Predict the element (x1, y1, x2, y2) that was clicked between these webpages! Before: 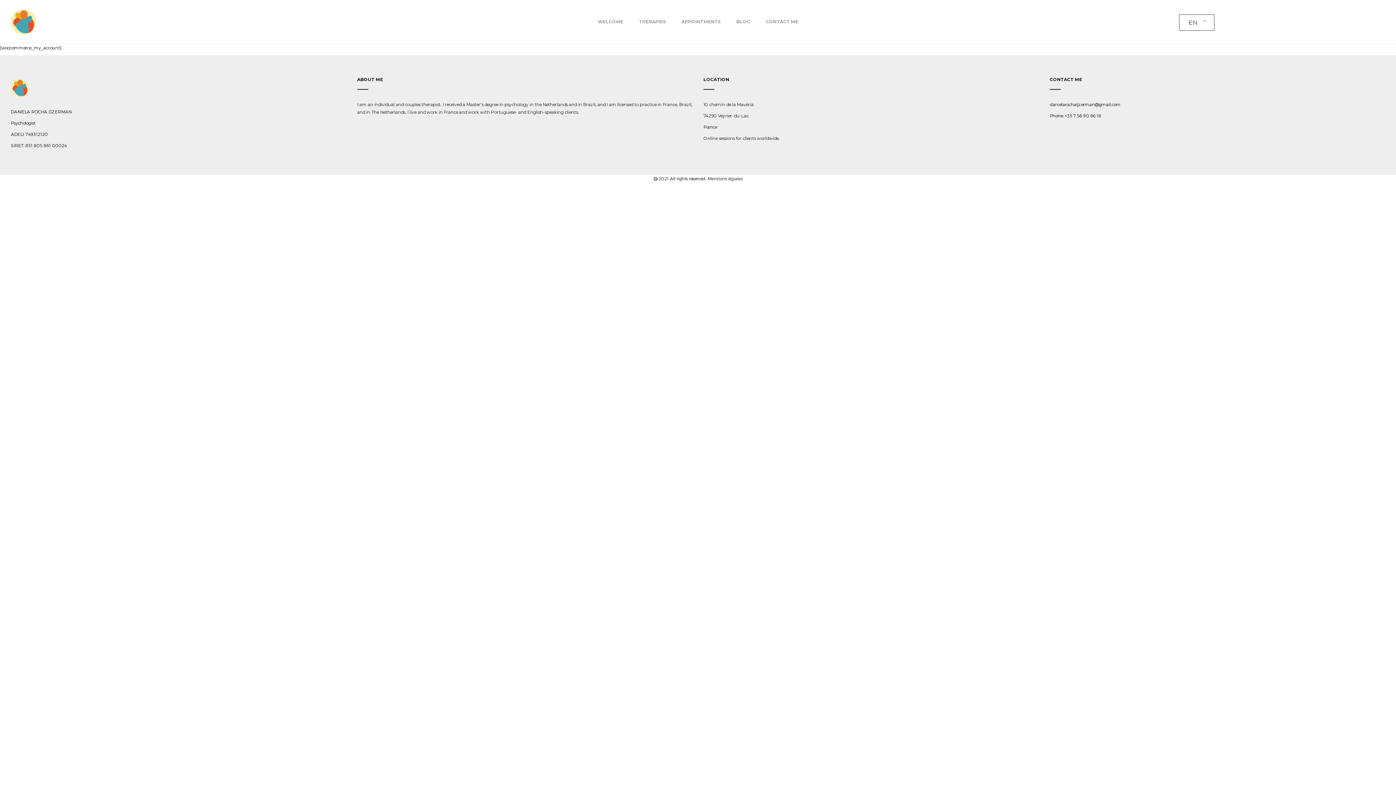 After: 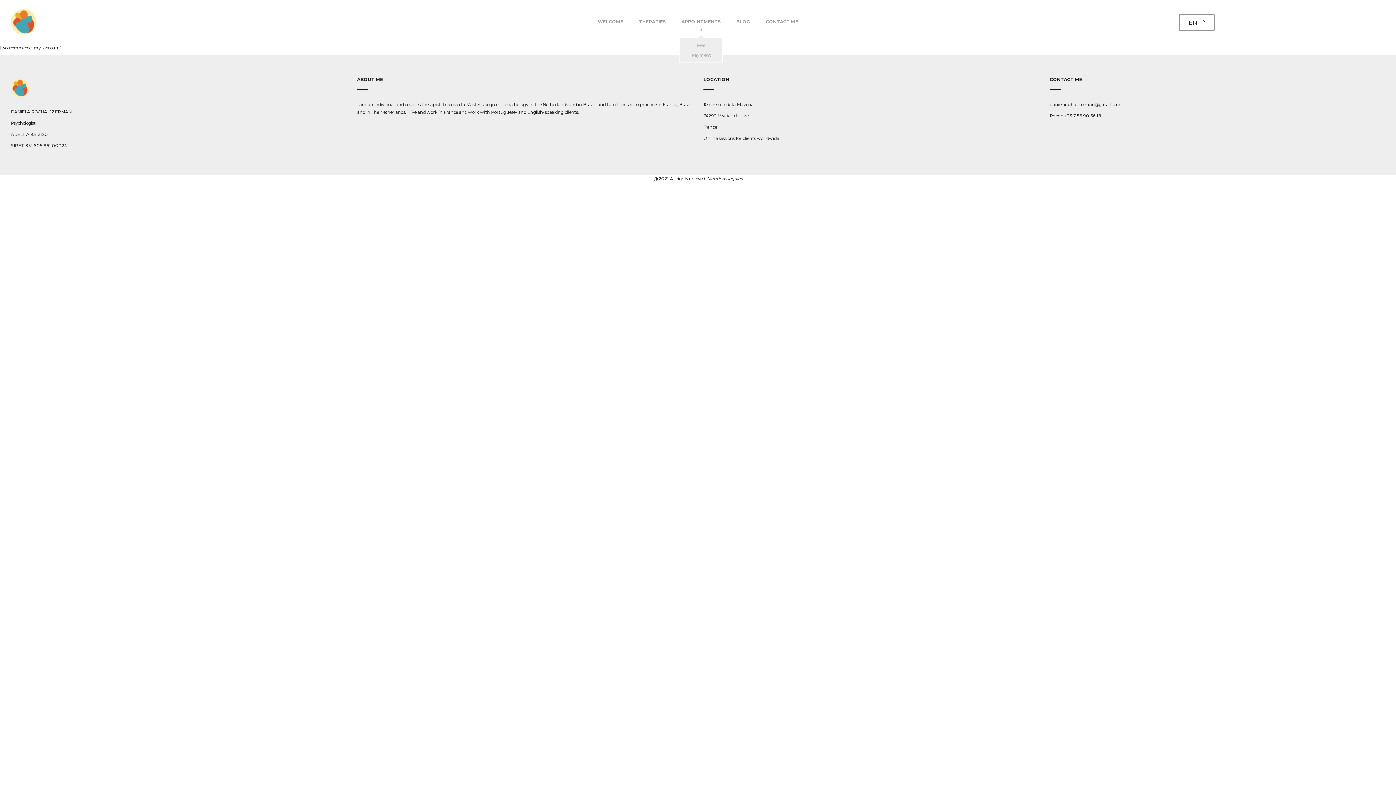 Action: label: APPOINTMENTS bbox: (674, 0, 728, 43)